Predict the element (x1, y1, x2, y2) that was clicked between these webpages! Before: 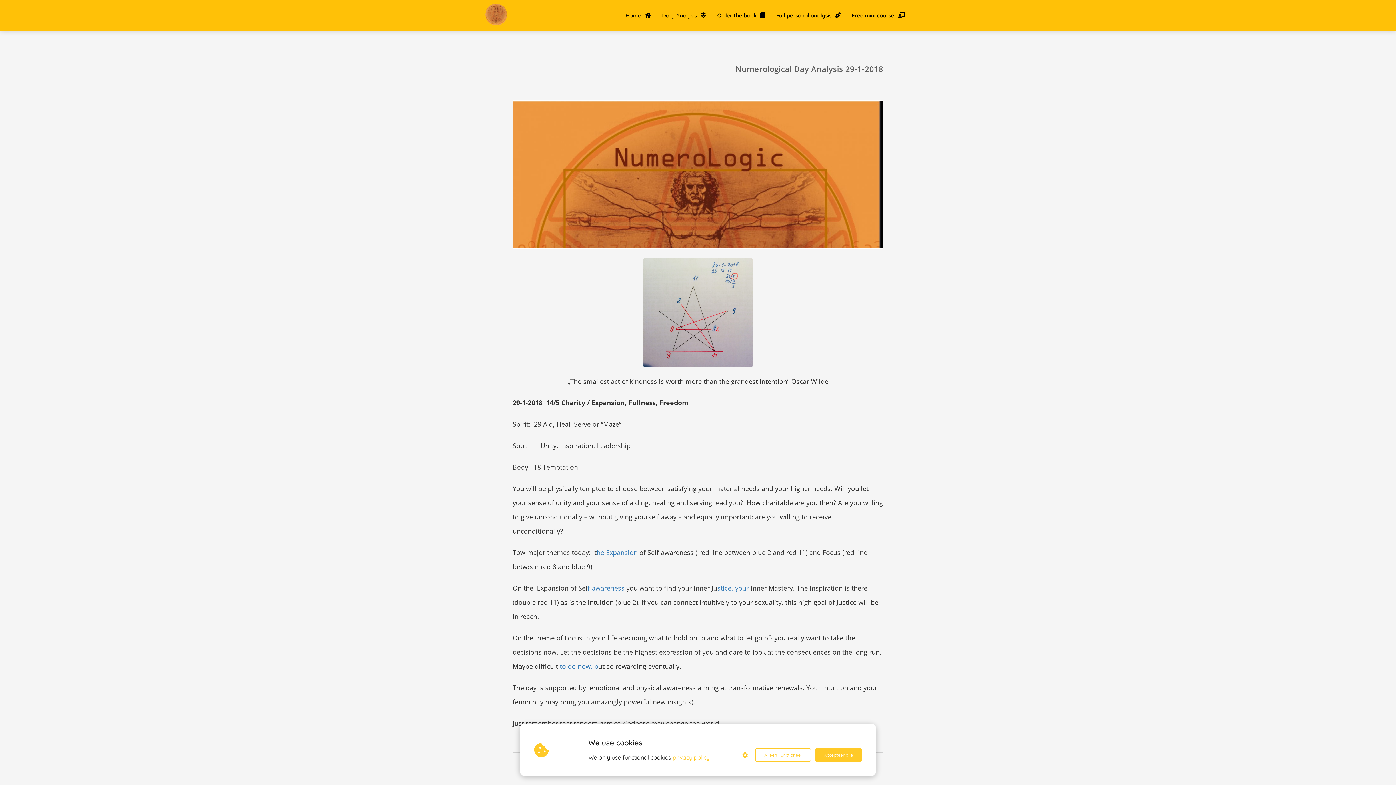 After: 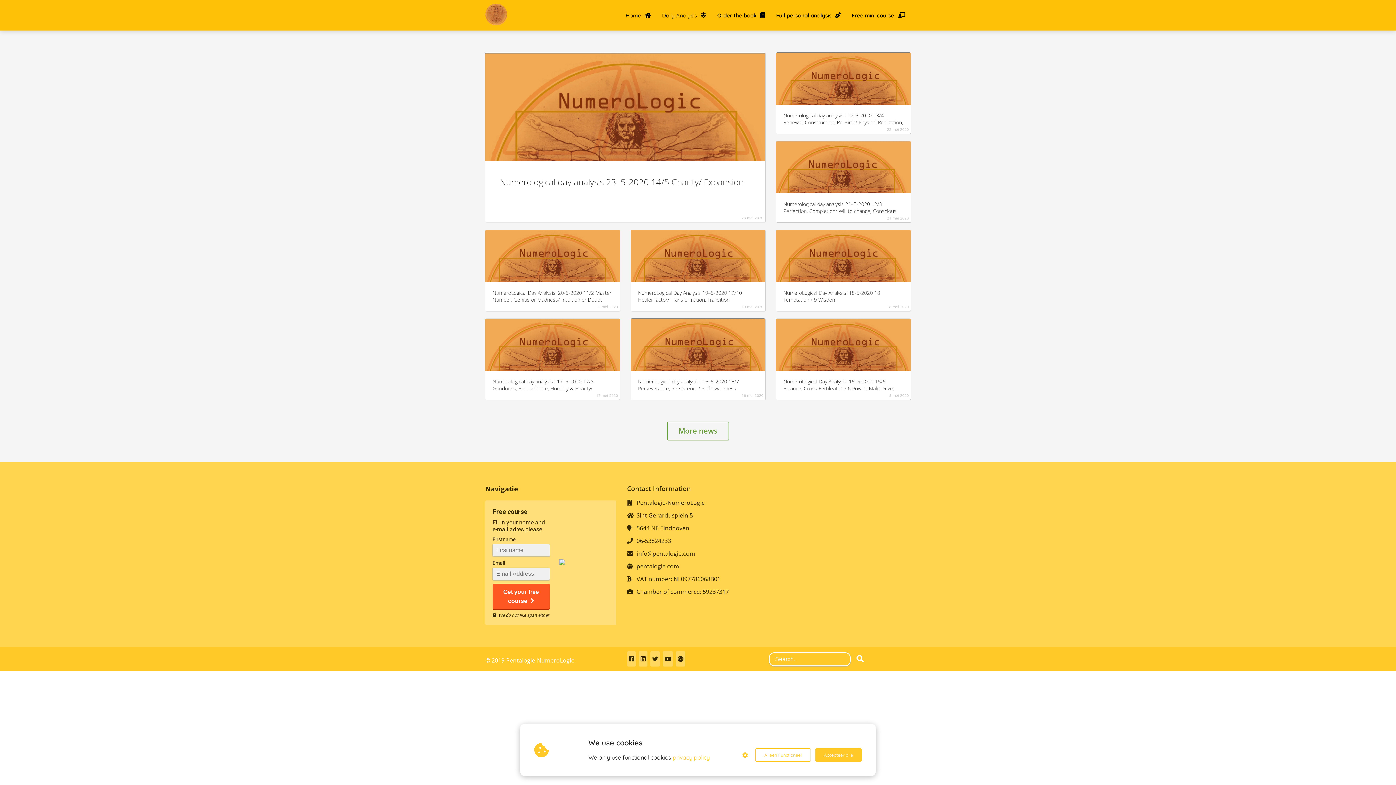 Action: label: Daily Analysis bbox: (656, 11, 712, 18)